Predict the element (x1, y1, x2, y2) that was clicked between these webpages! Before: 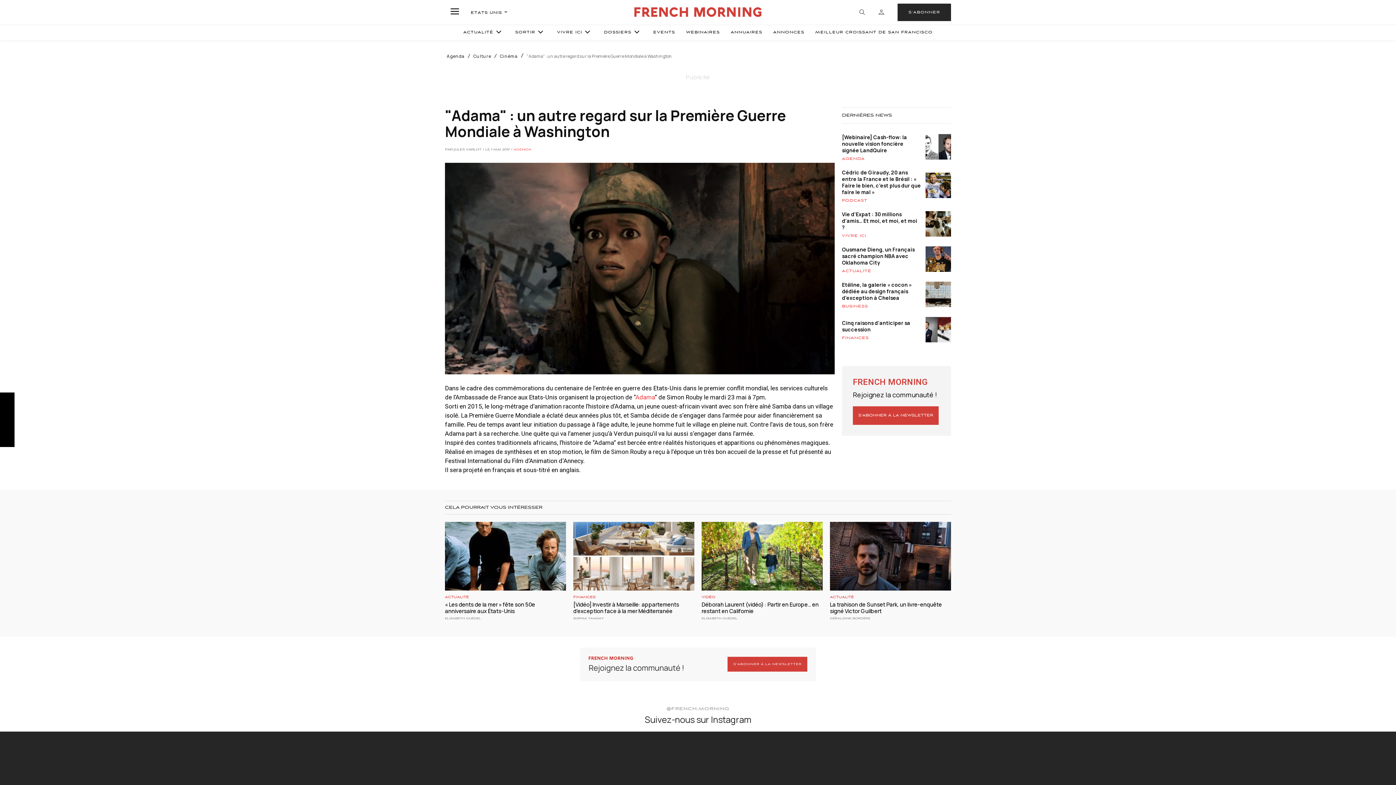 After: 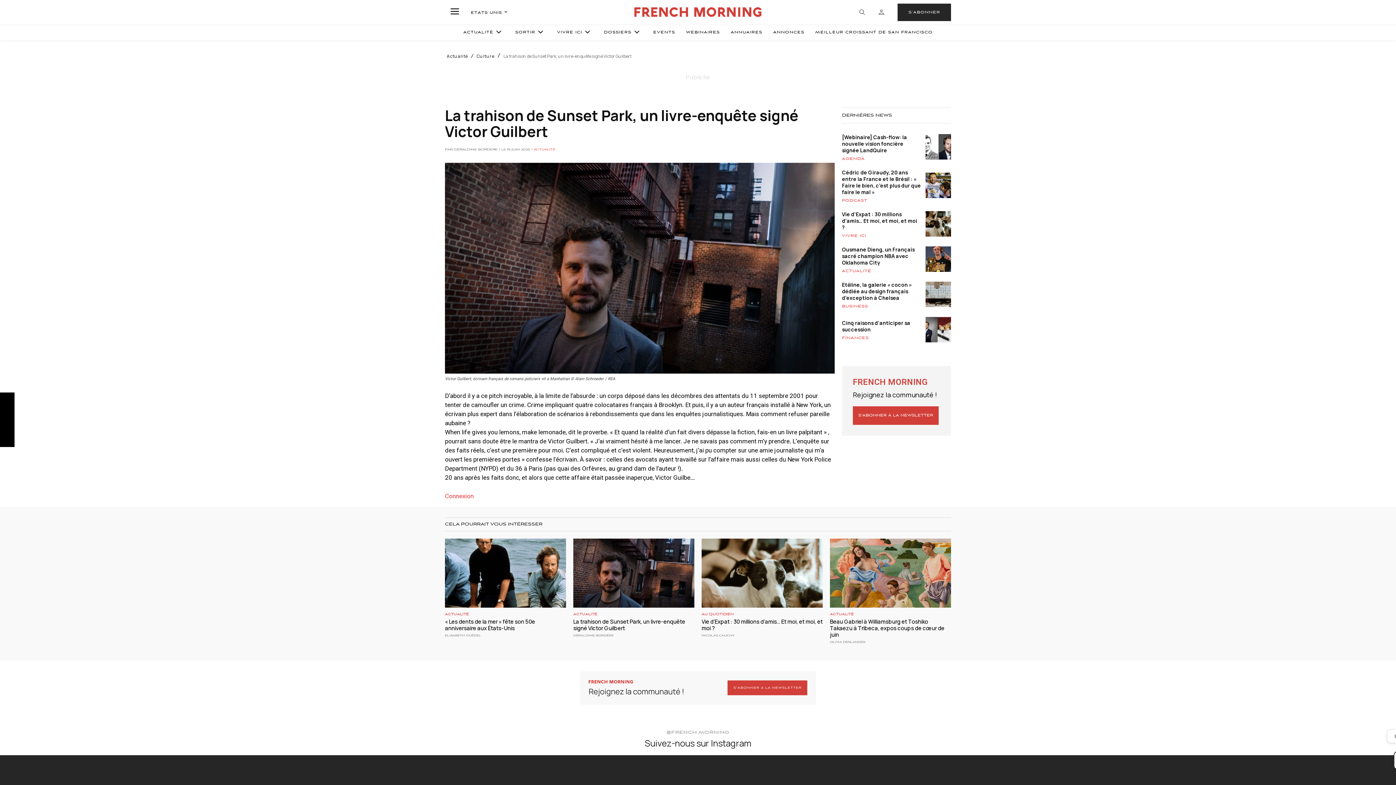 Action: bbox: (830, 522, 951, 591)